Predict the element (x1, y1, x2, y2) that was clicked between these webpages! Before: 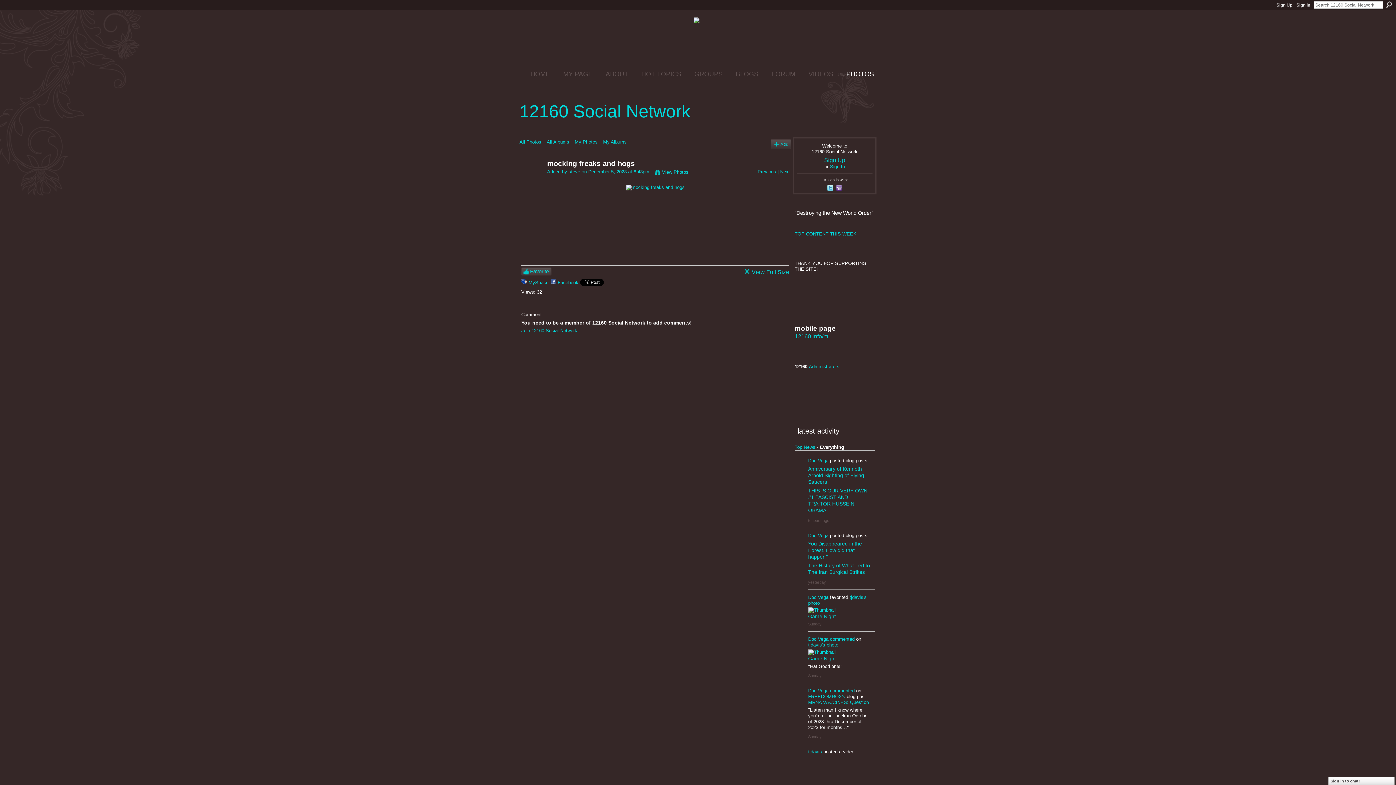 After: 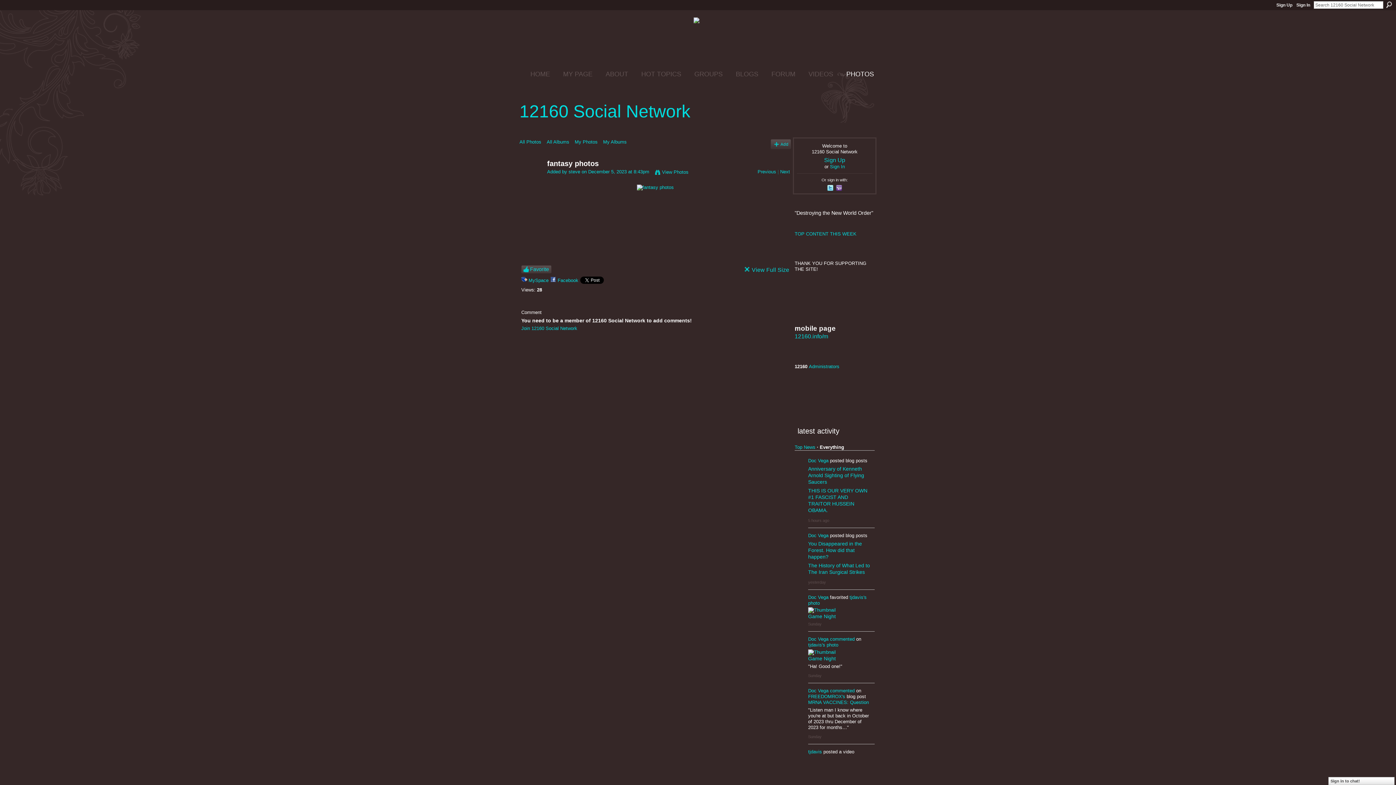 Action: bbox: (757, 169, 776, 174) label: Previous